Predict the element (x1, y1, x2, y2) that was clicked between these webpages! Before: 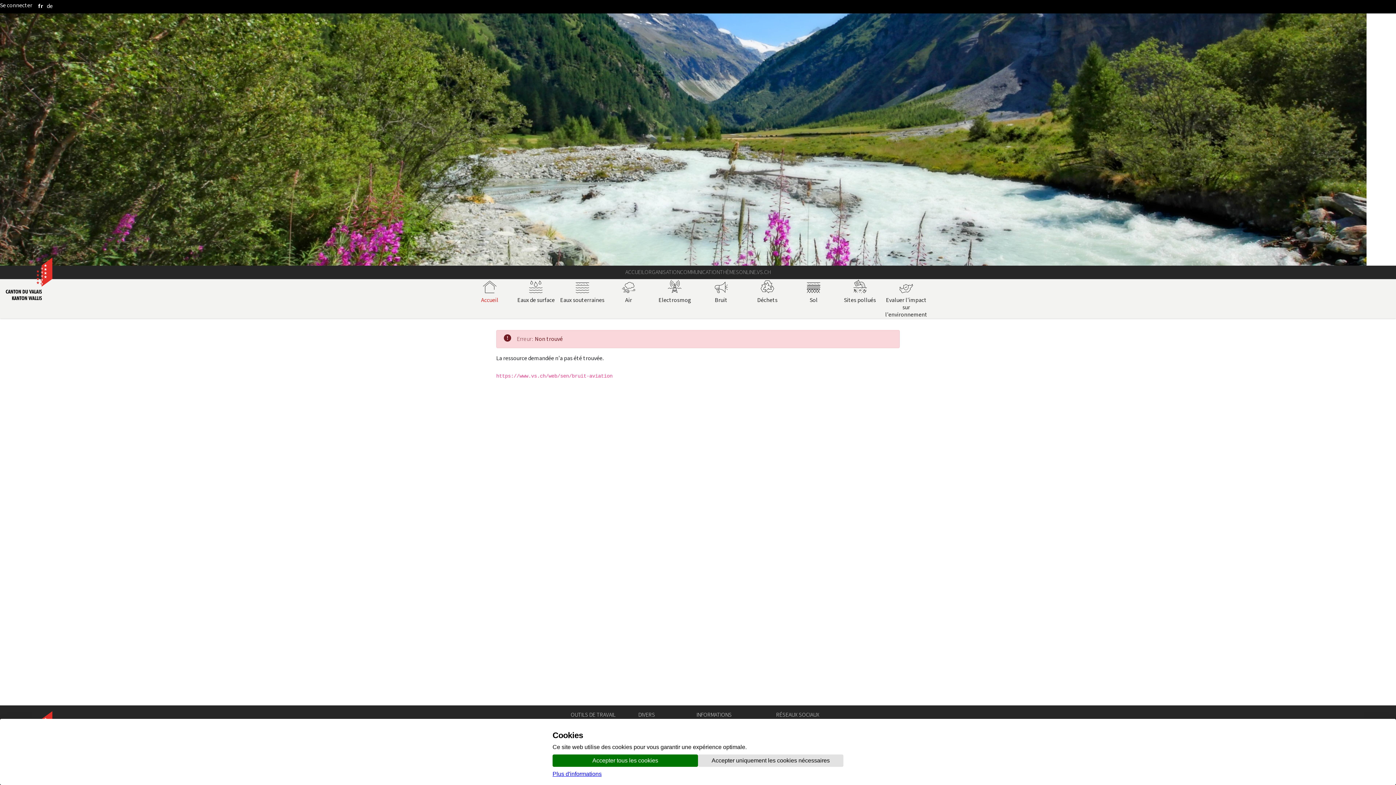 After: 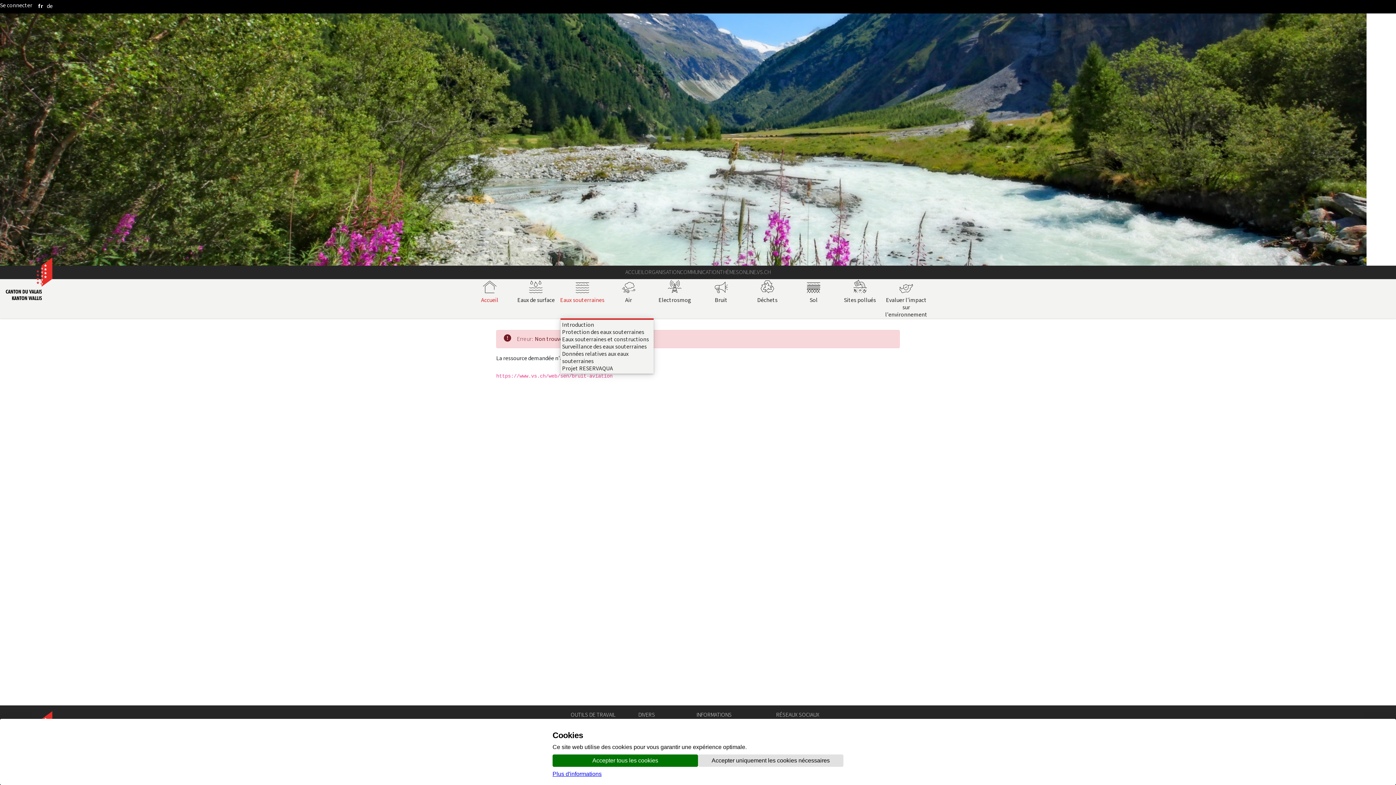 Action: label: Eaux souterraines bbox: (560, 279, 604, 318)